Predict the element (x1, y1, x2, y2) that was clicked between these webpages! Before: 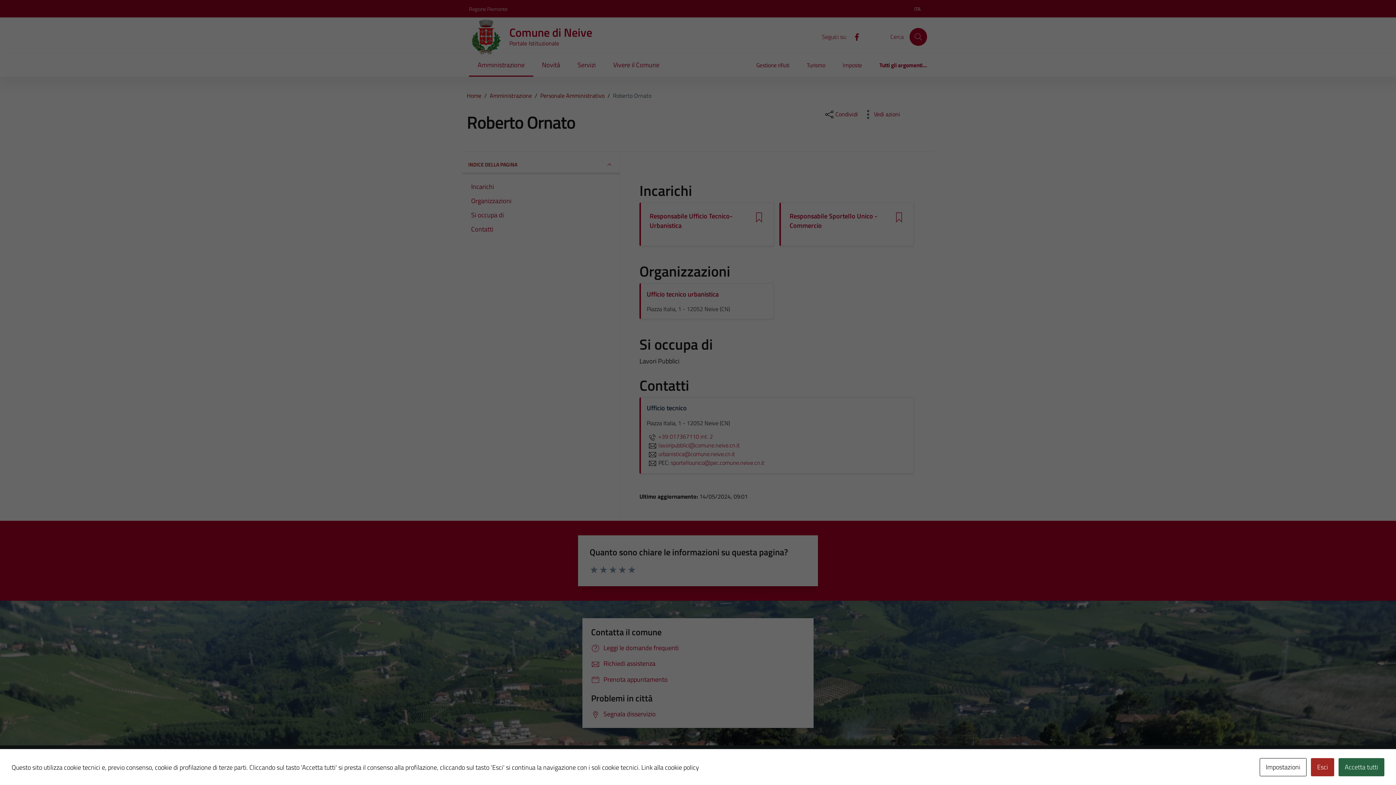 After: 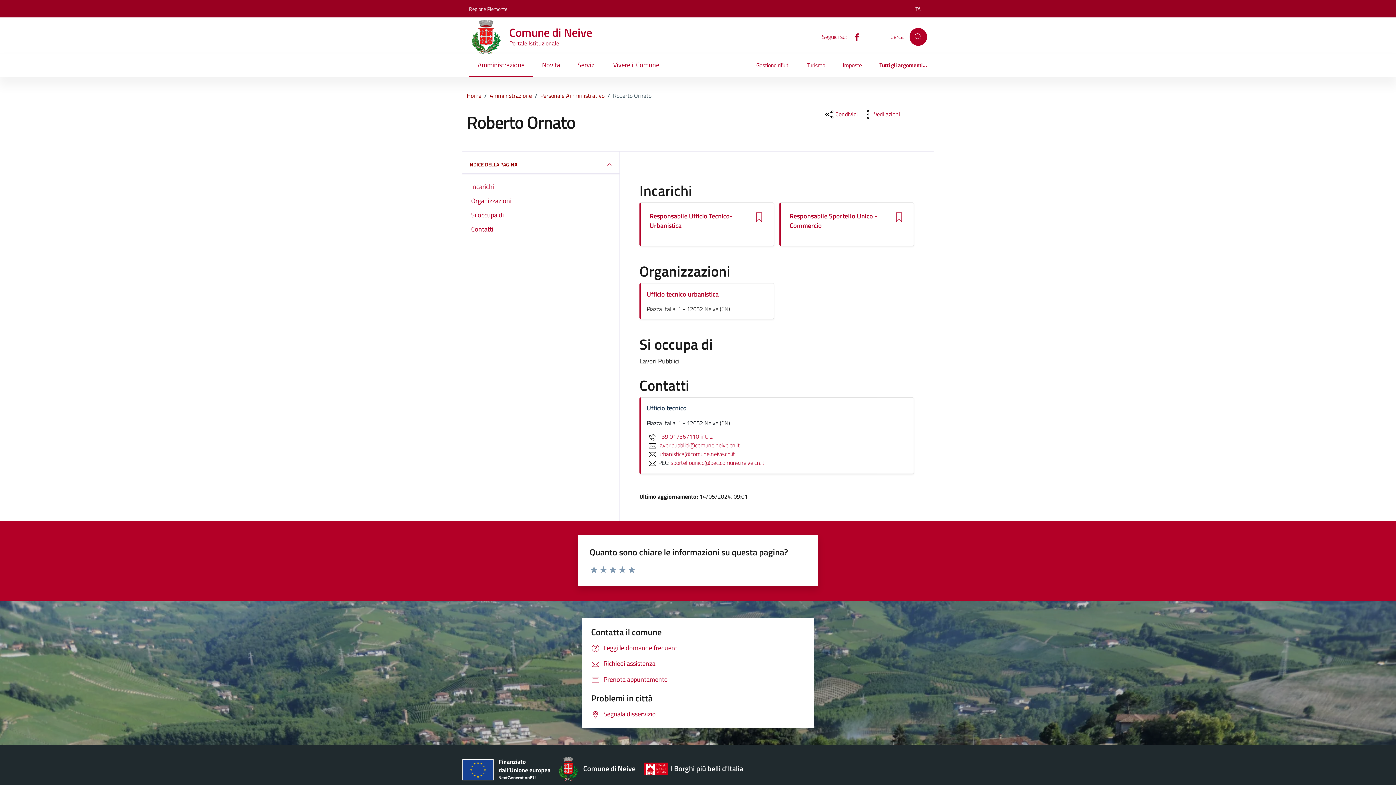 Action: label: Esci bbox: (1311, 758, 1334, 776)